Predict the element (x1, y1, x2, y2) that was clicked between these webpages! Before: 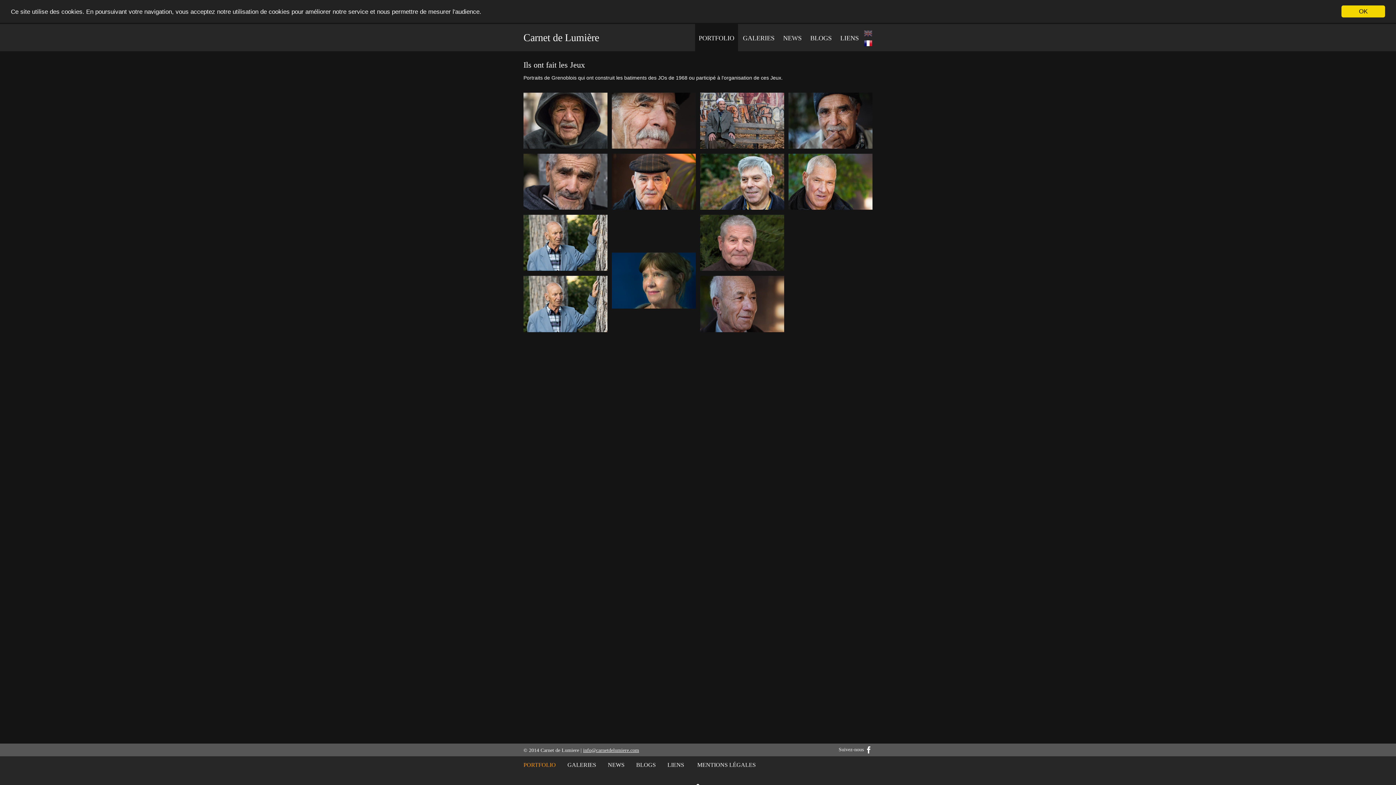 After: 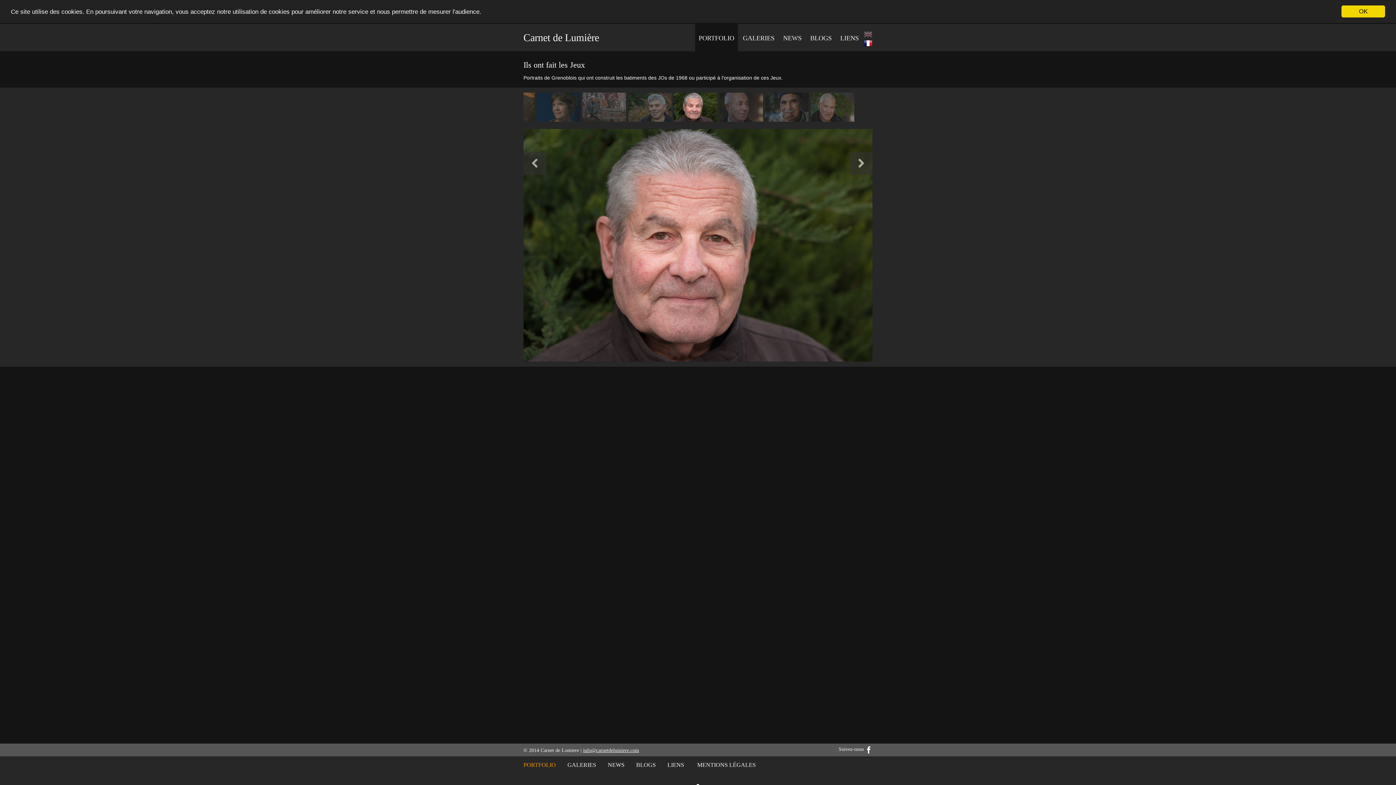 Action: bbox: (700, 214, 784, 271)